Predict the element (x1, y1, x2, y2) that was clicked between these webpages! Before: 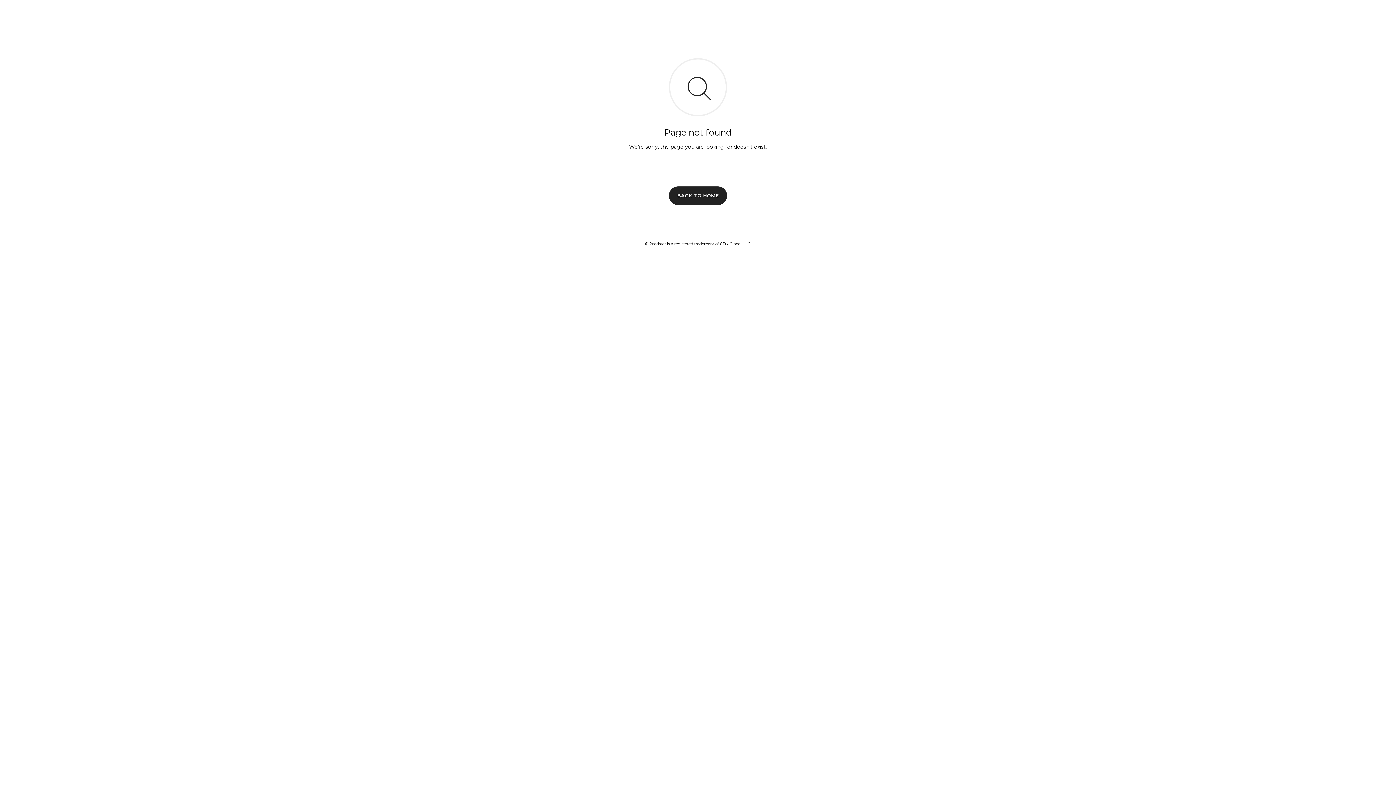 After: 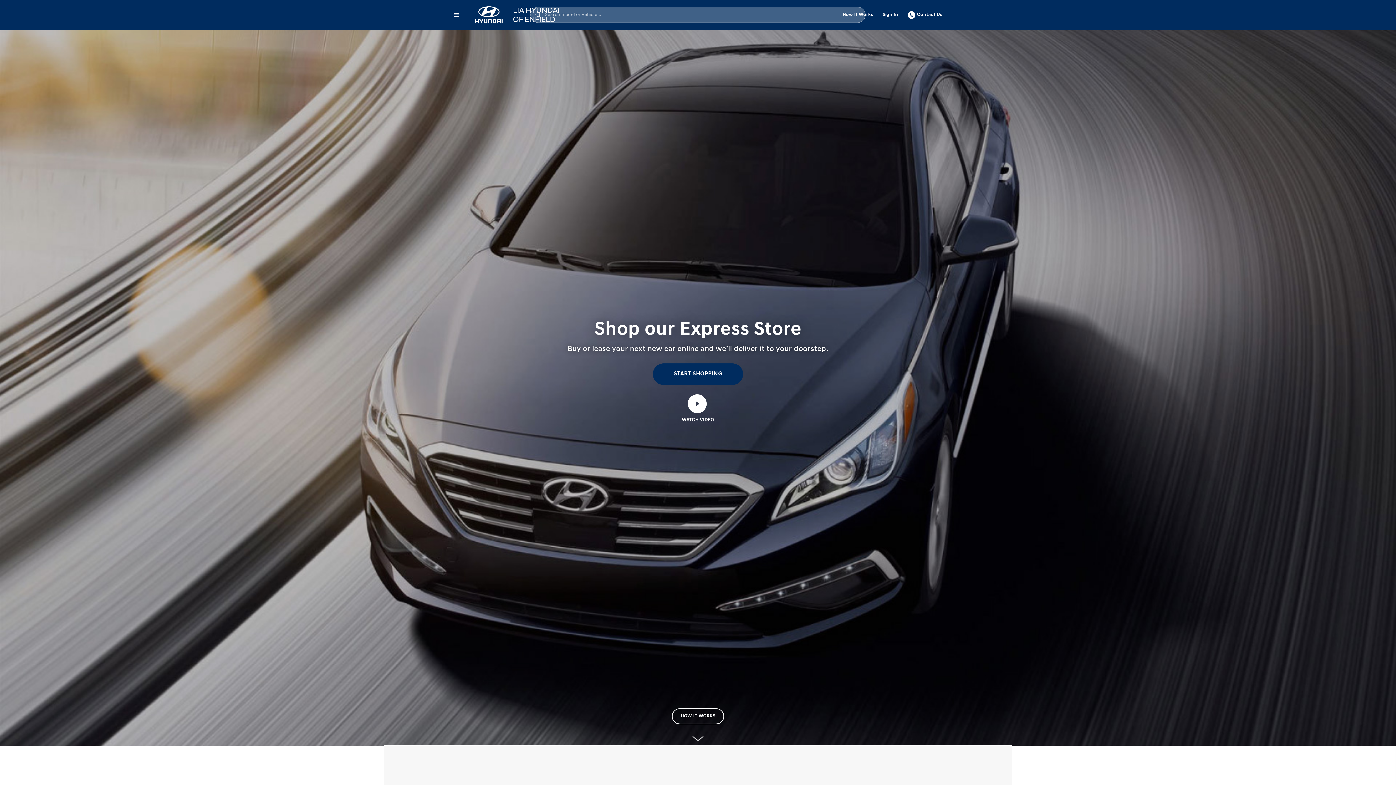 Action: label: BACK TO HOME bbox: (669, 186, 727, 204)